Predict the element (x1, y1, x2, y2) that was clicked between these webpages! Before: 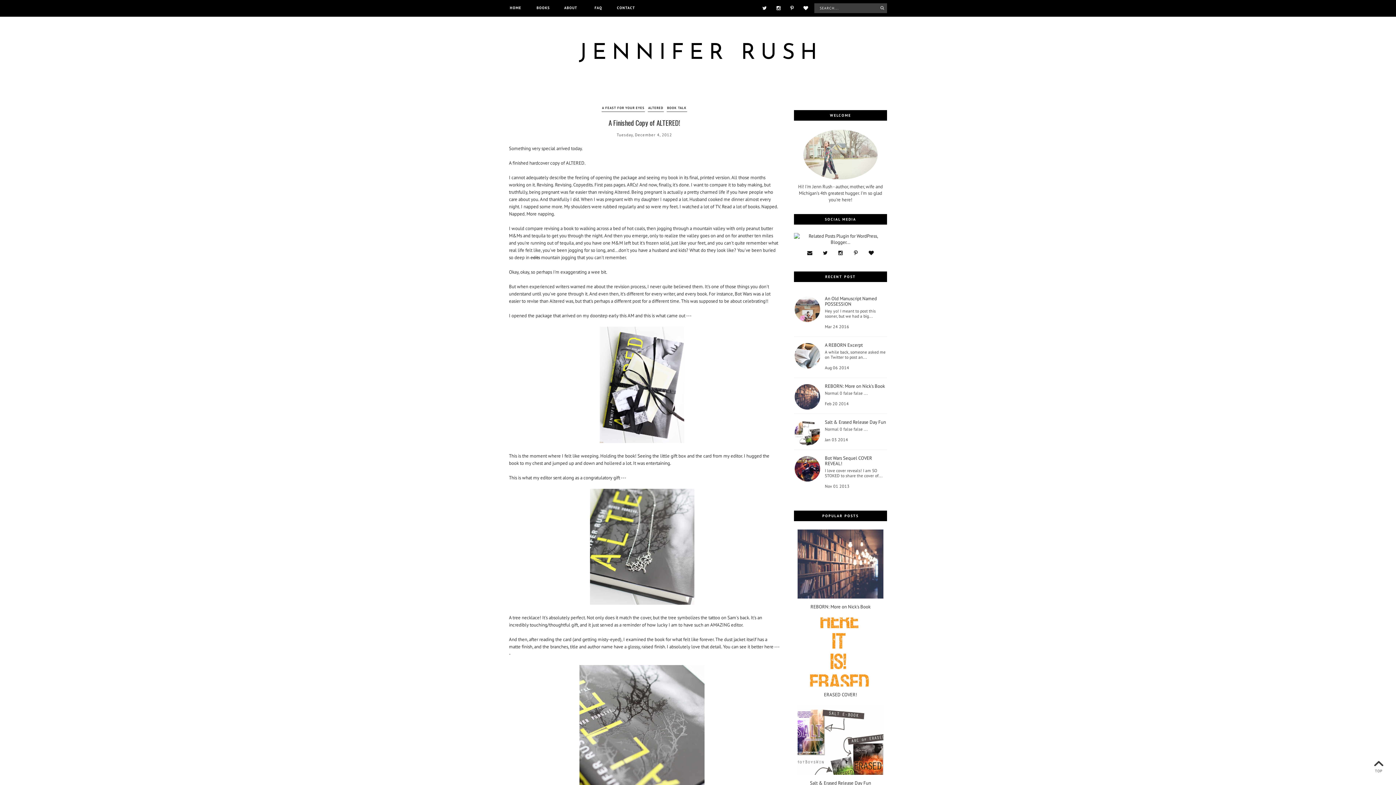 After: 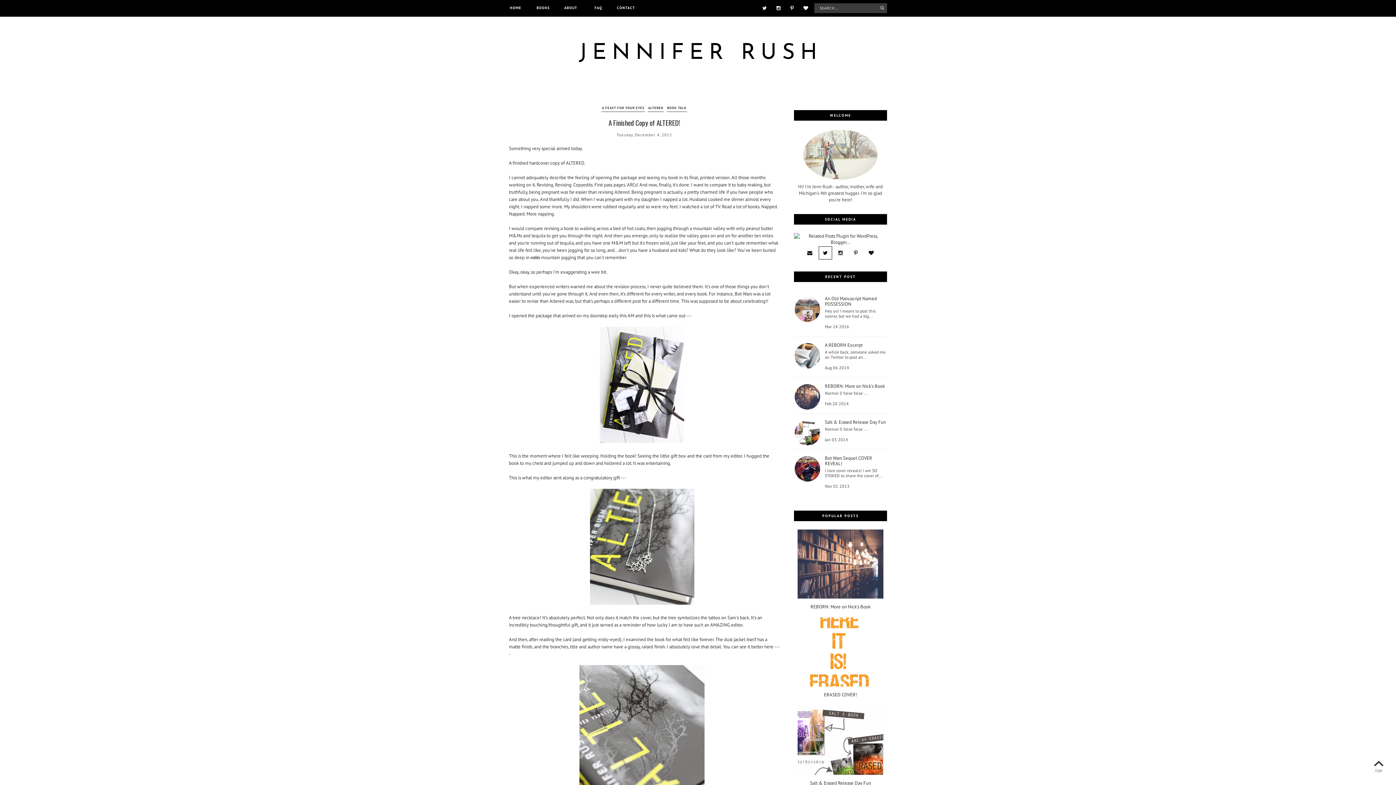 Action: bbox: (818, 246, 832, 259)